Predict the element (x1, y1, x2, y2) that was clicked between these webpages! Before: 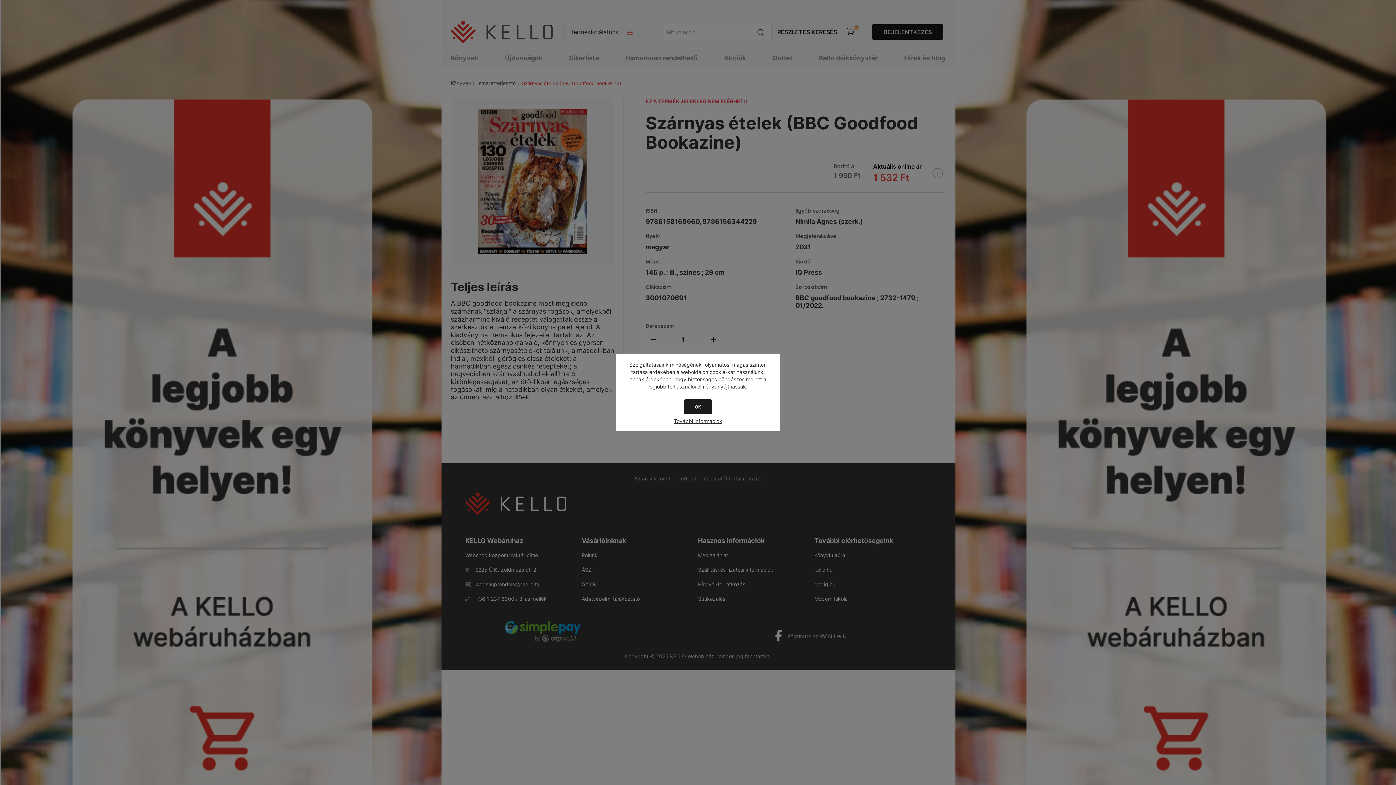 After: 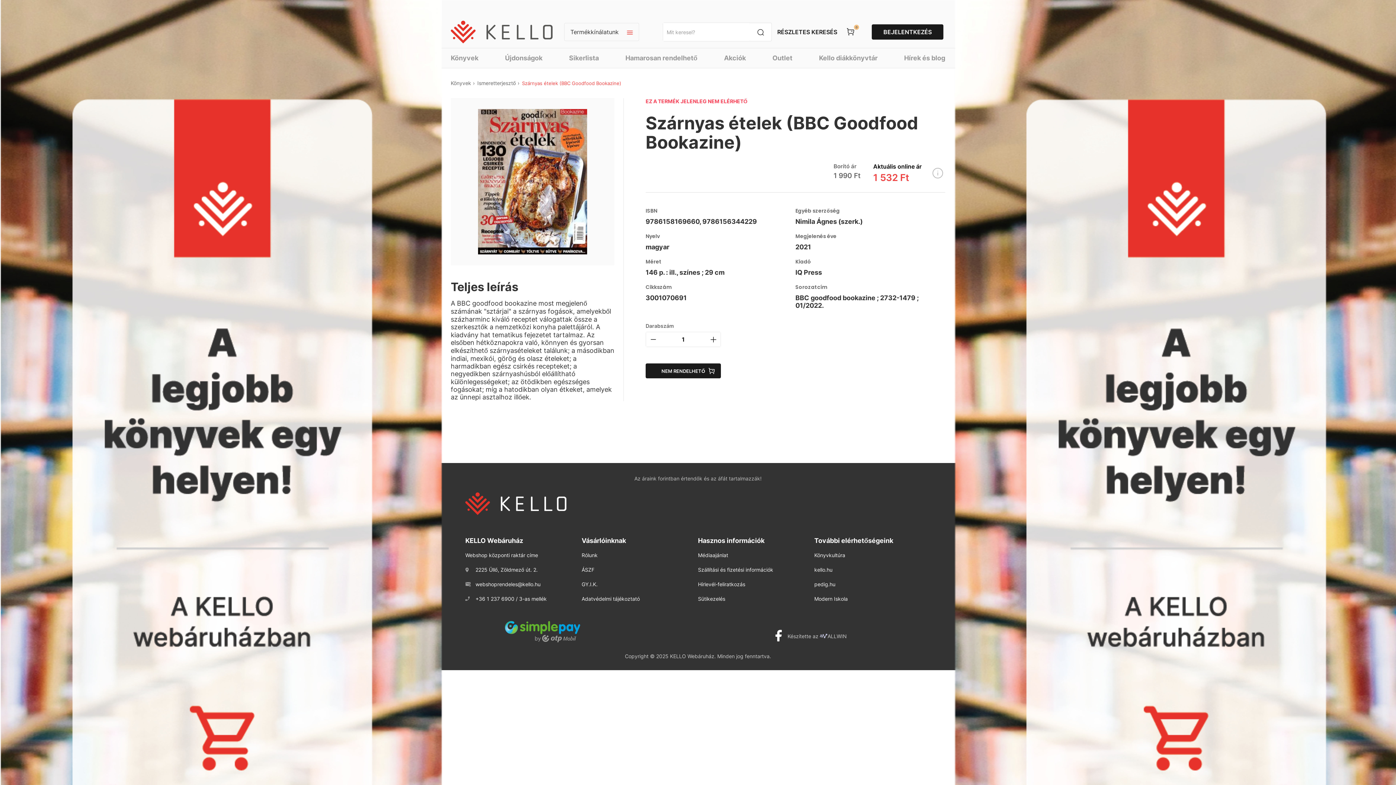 Action: label: OK bbox: (684, 399, 712, 414)